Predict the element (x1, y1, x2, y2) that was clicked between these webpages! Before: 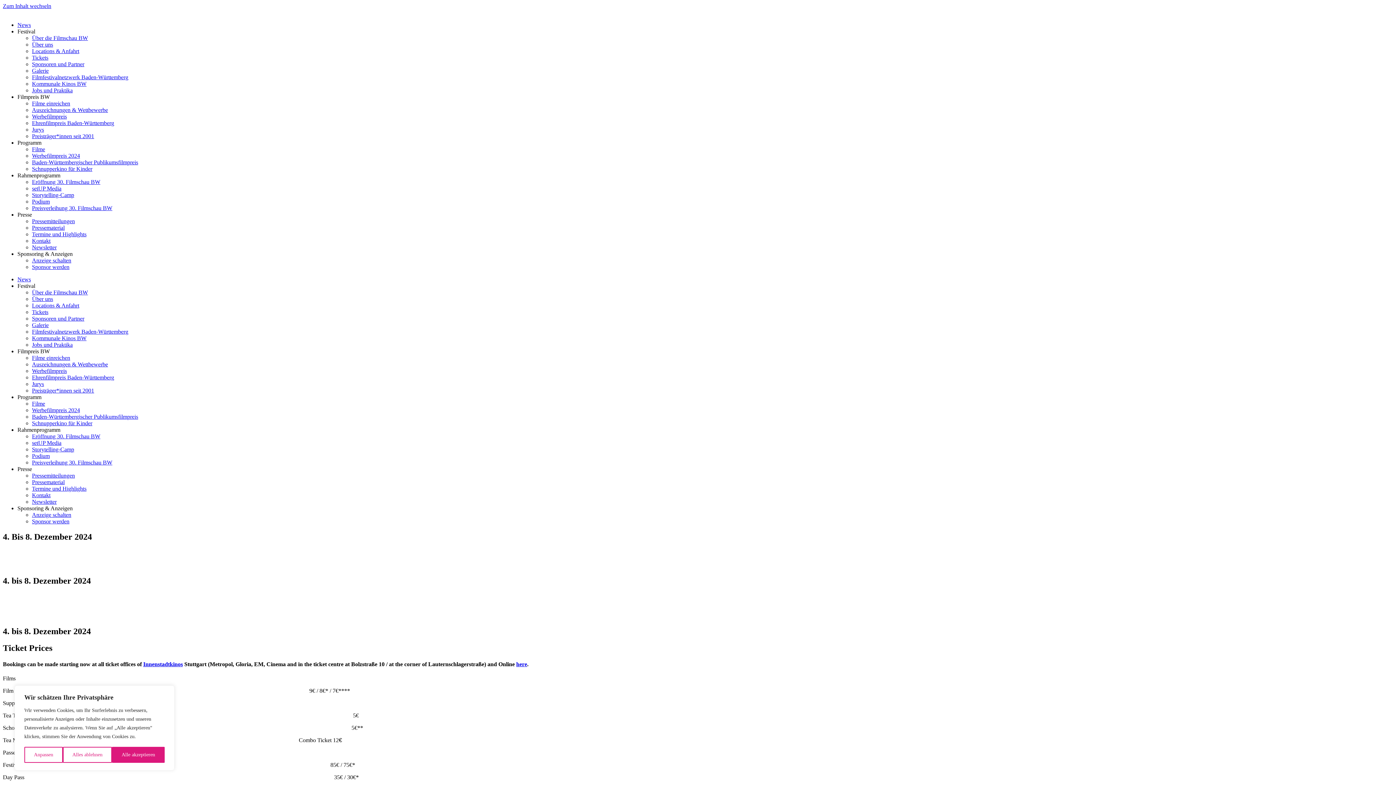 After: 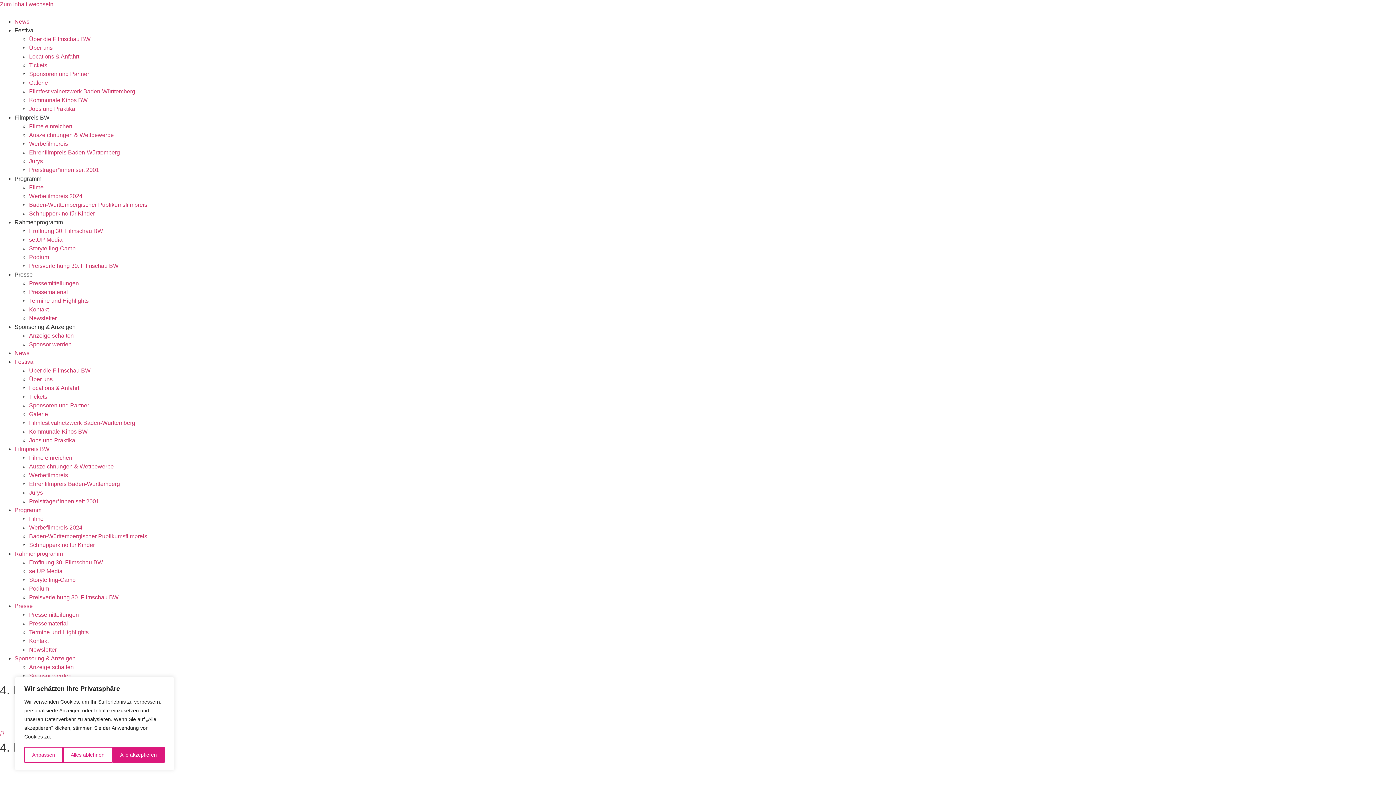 Action: label: setUP Media bbox: (32, 440, 61, 446)